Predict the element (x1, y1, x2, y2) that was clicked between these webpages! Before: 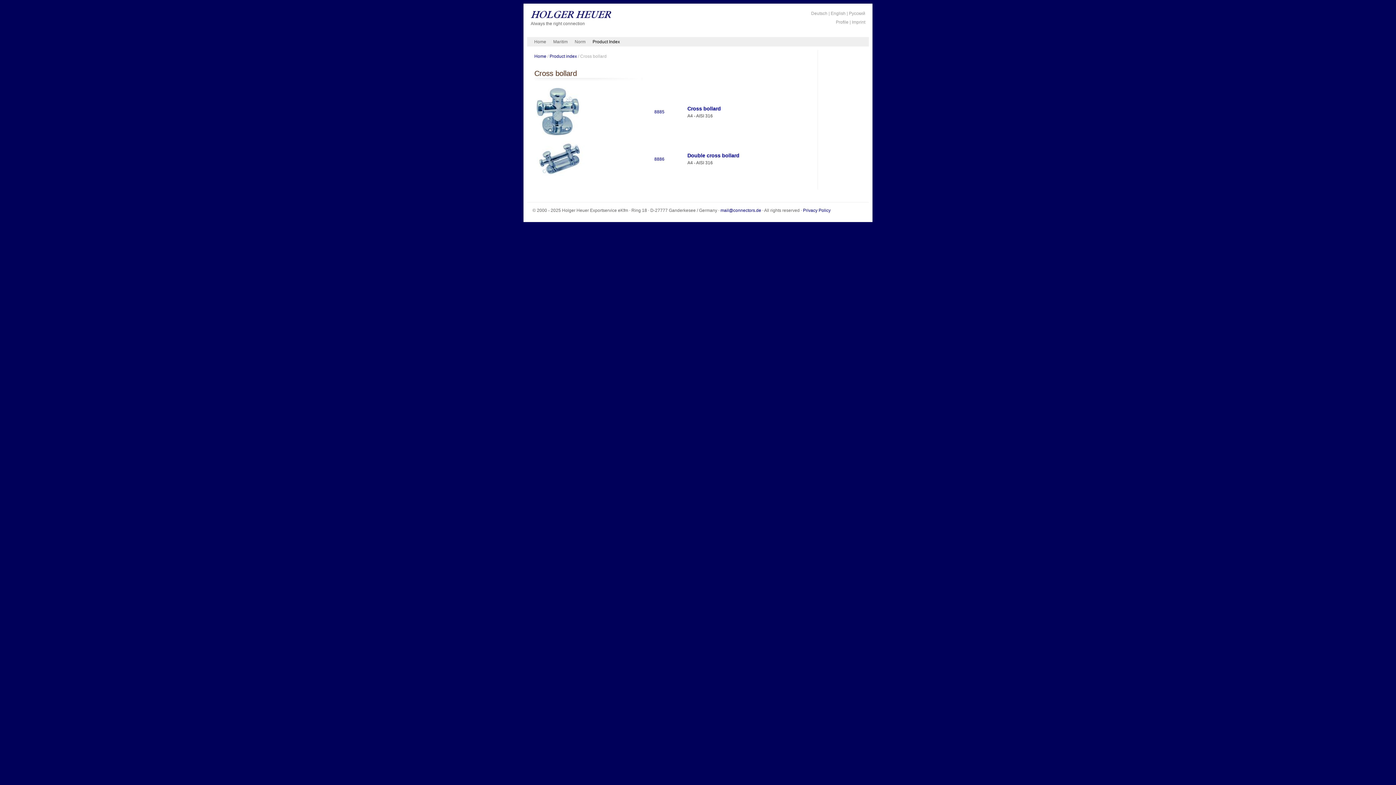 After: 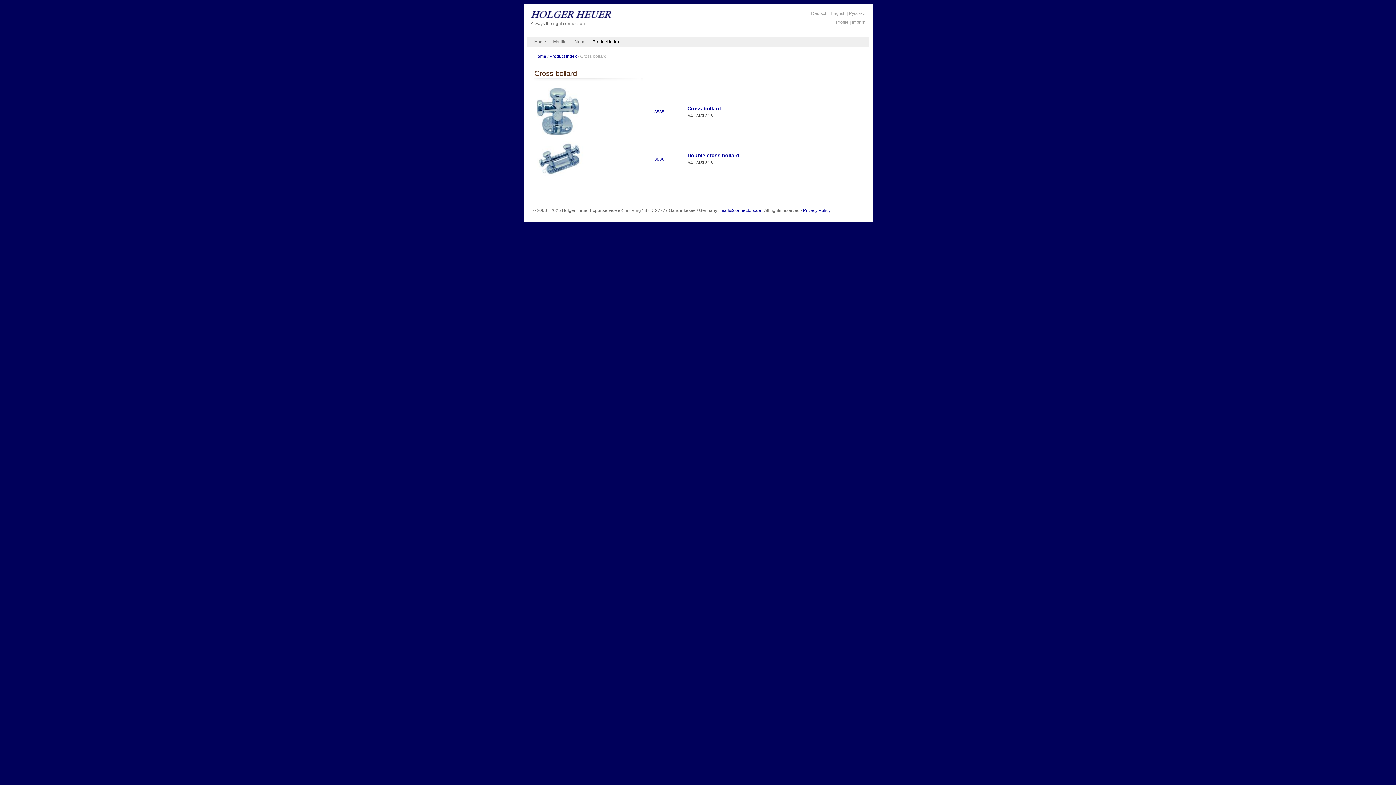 Action: bbox: (830, 10, 845, 16) label: English